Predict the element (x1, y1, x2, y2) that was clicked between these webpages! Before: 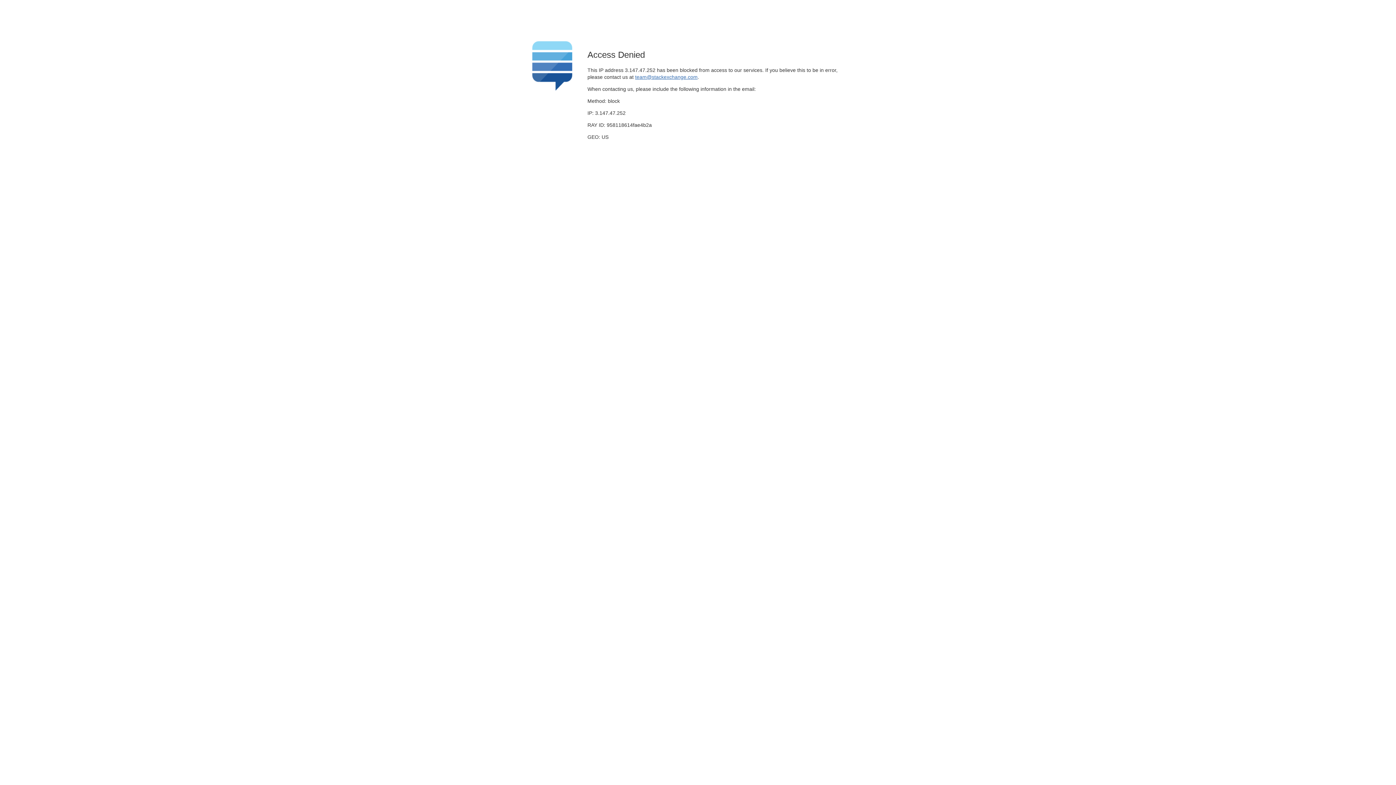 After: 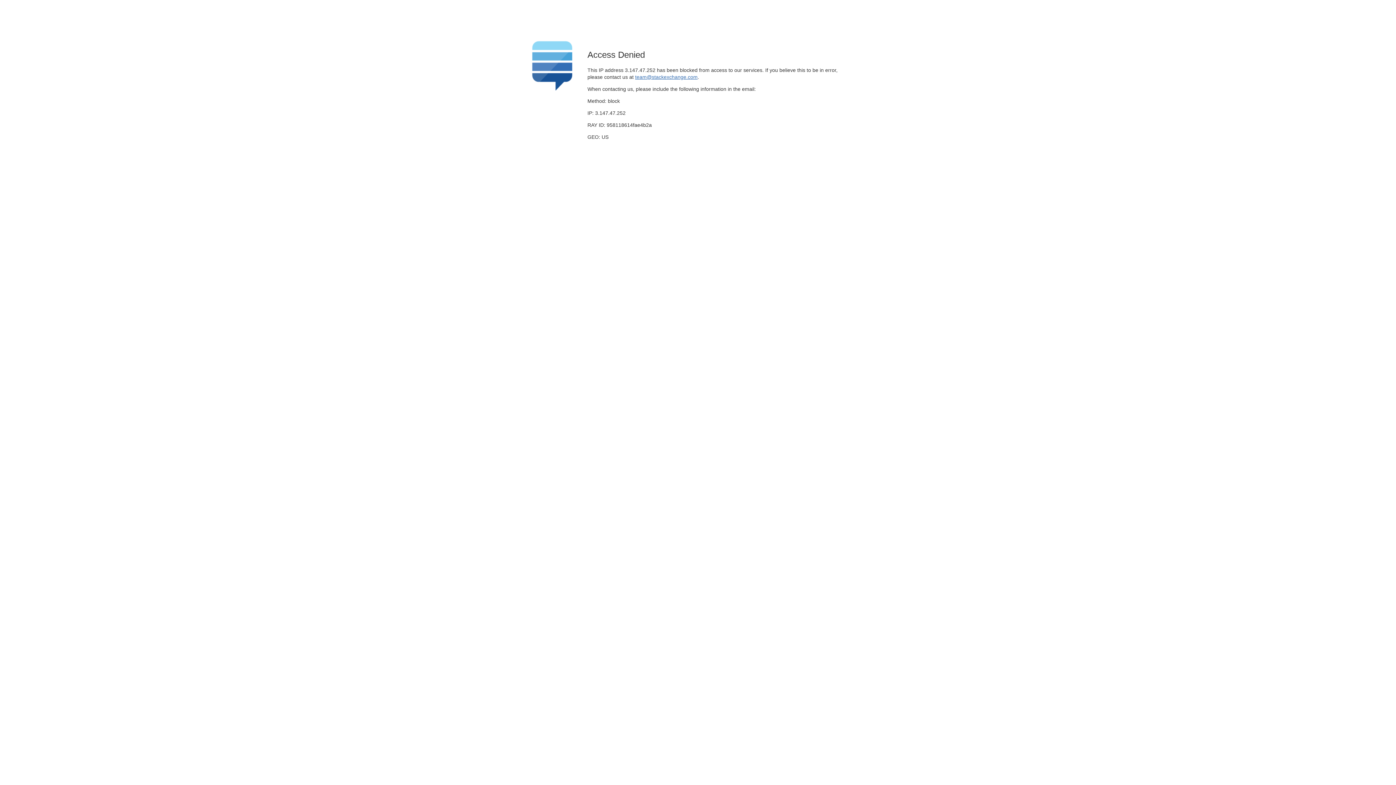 Action: label: team@stackexchange.com bbox: (635, 74, 697, 79)